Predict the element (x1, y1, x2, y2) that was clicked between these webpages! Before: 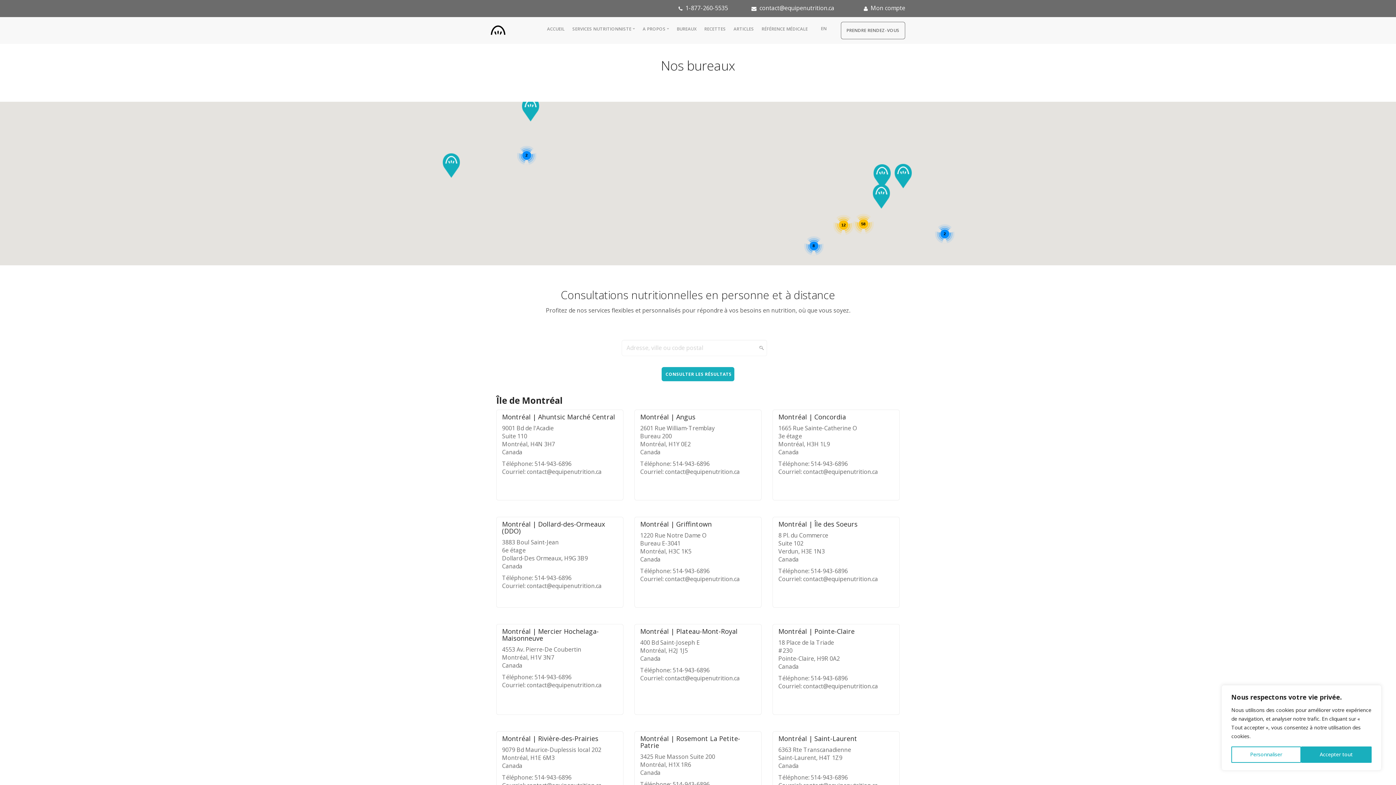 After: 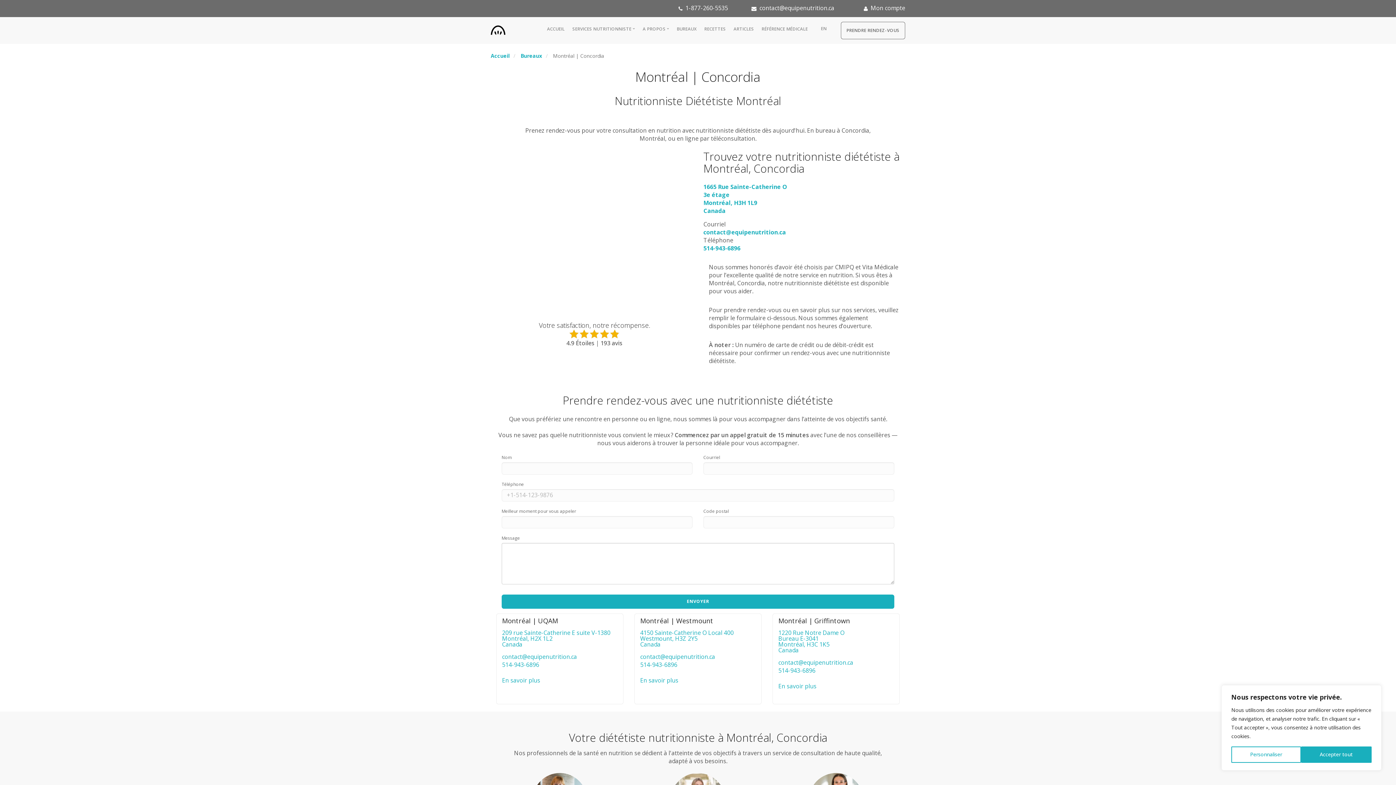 Action: label: Montréal | Concordia

1665 Rue Sainte-Catherine O
3e étage
Montréal, H3H 1L9
Canada

Téléphone: 514-943-6896

Courriel: contact@equipenutrition.ca bbox: (772, 409, 900, 500)